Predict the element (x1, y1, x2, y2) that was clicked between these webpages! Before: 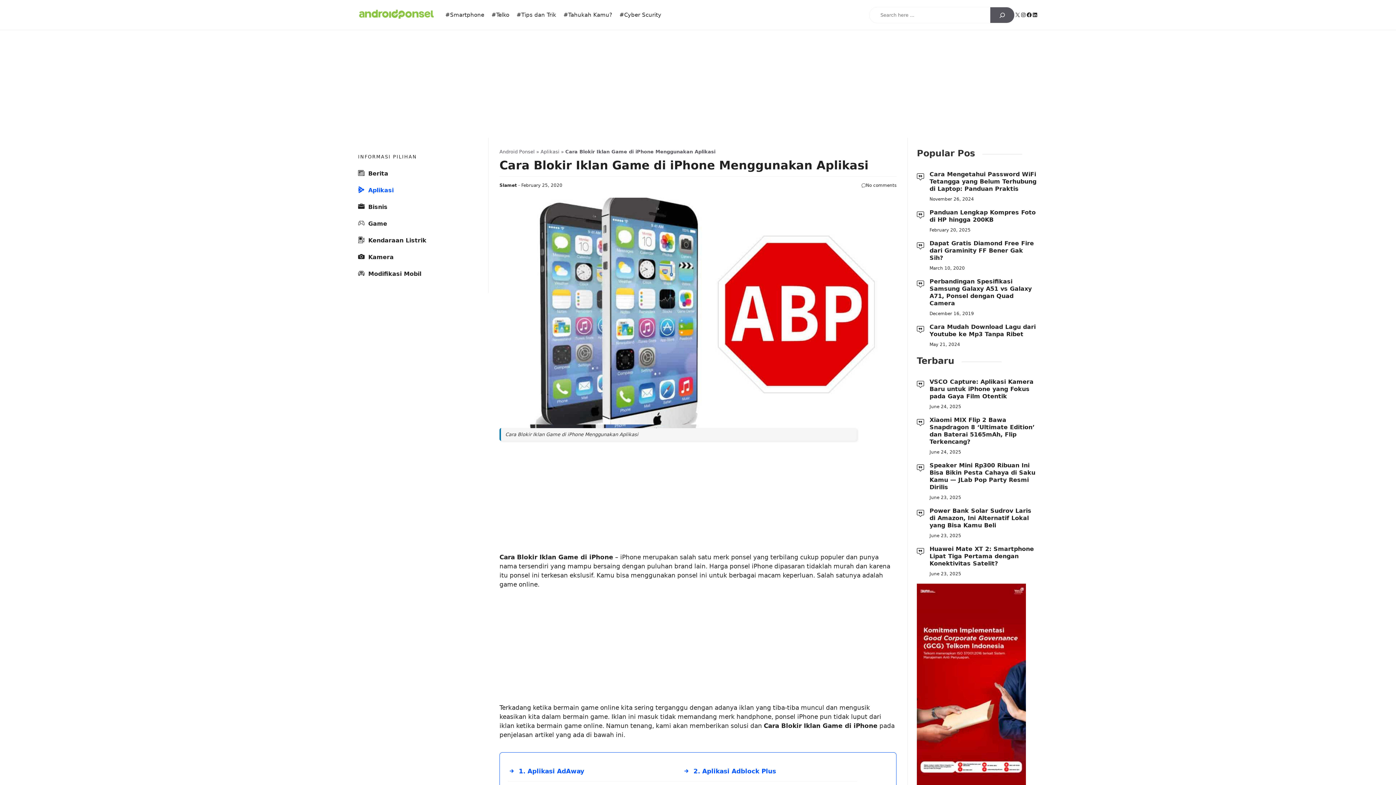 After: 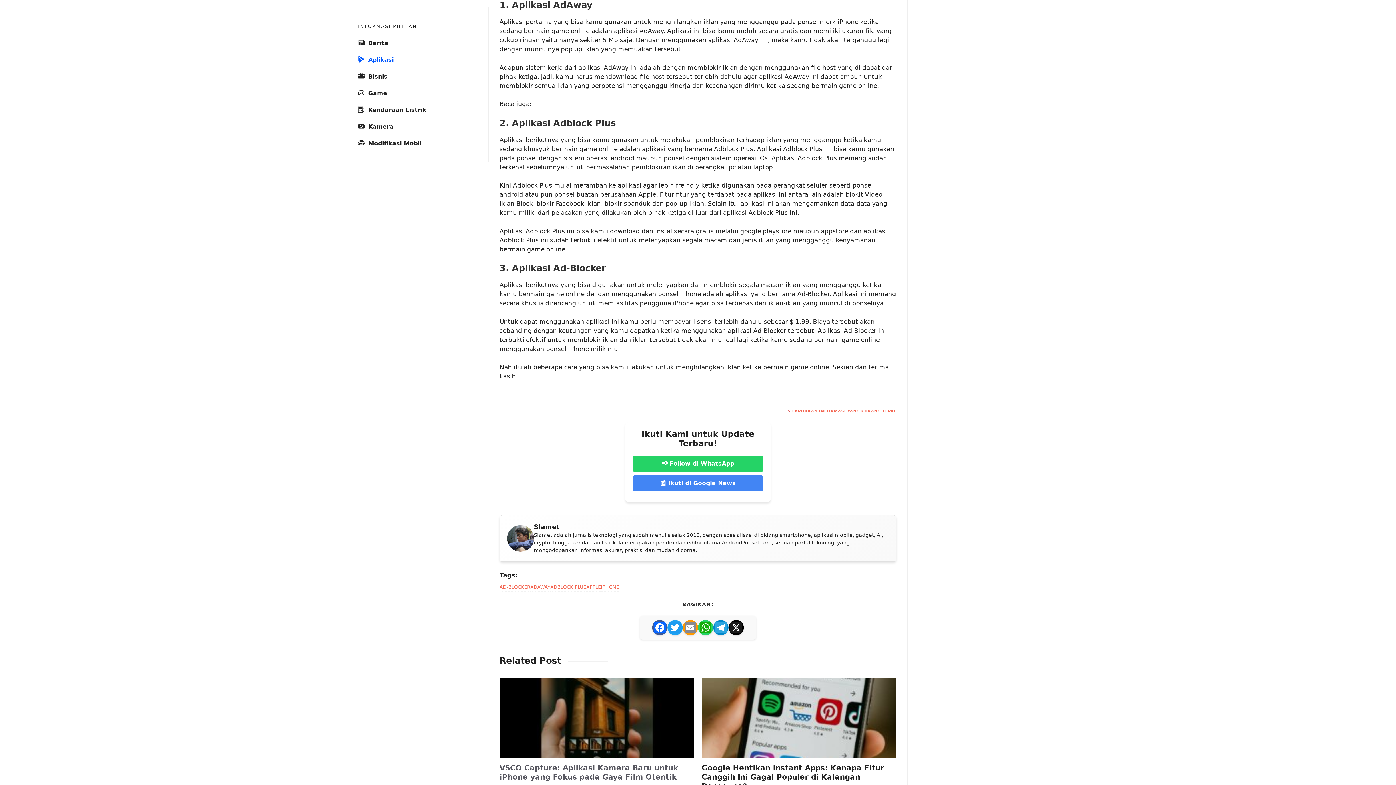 Action: bbox: (508, 767, 584, 775) label: 1. Aplikasi AdAway